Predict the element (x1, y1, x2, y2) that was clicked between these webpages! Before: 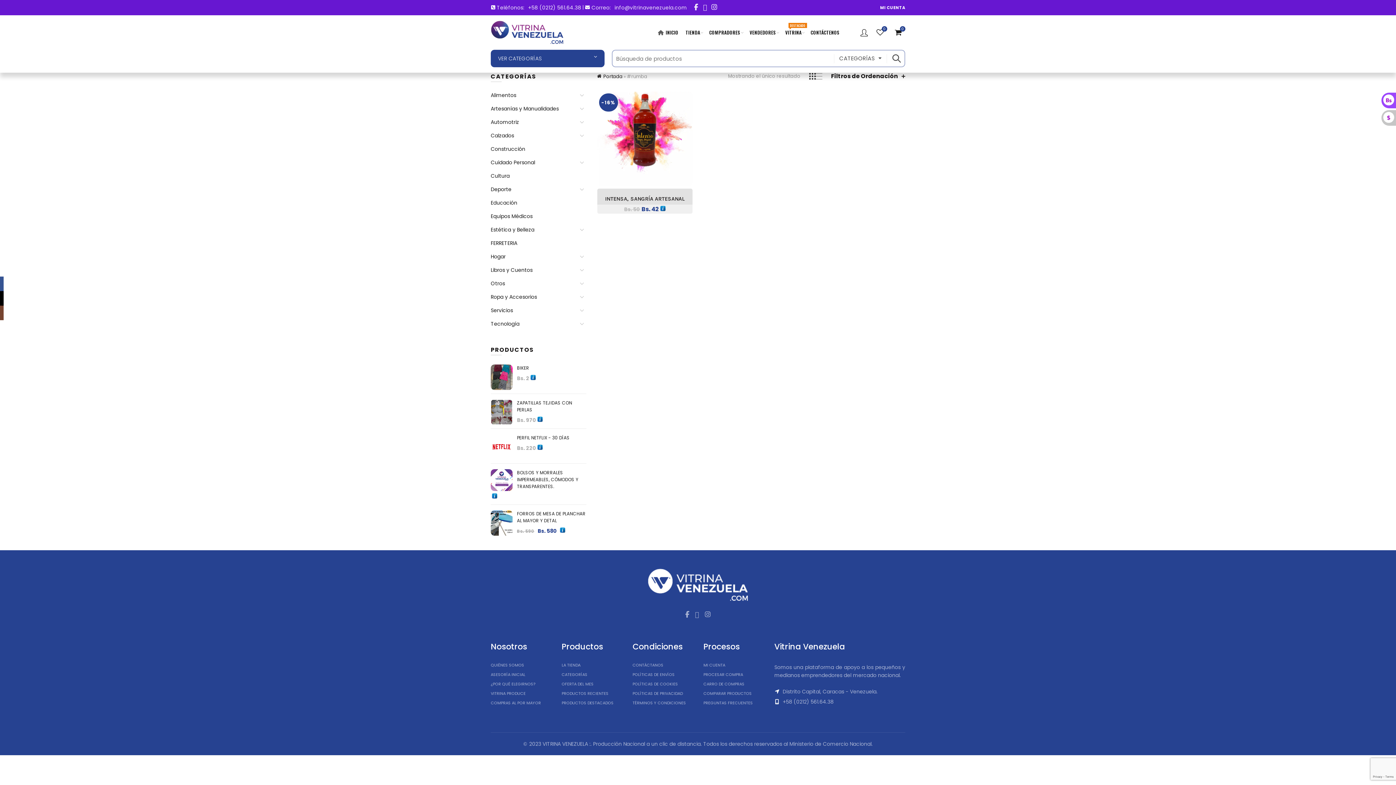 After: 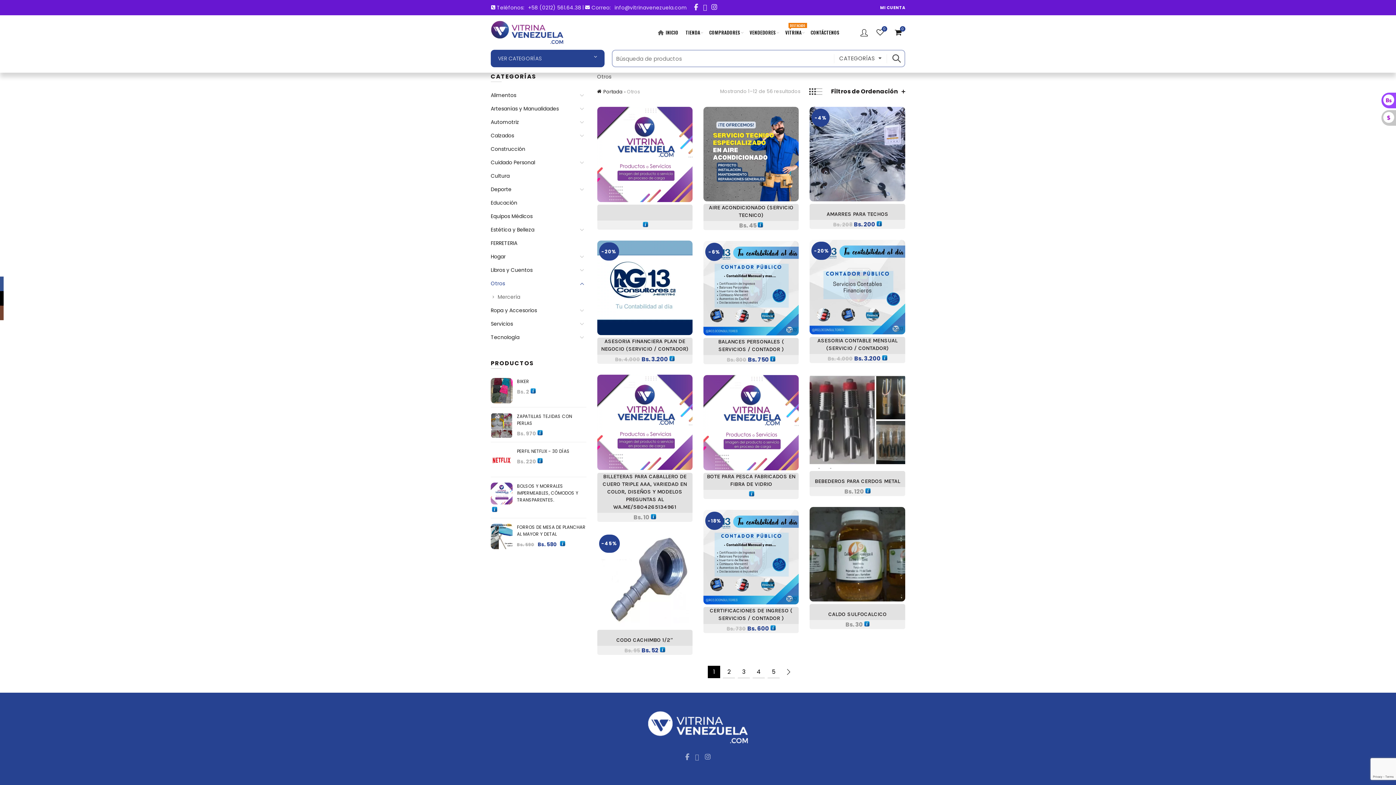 Action: label: Otros bbox: (490, 280, 505, 287)